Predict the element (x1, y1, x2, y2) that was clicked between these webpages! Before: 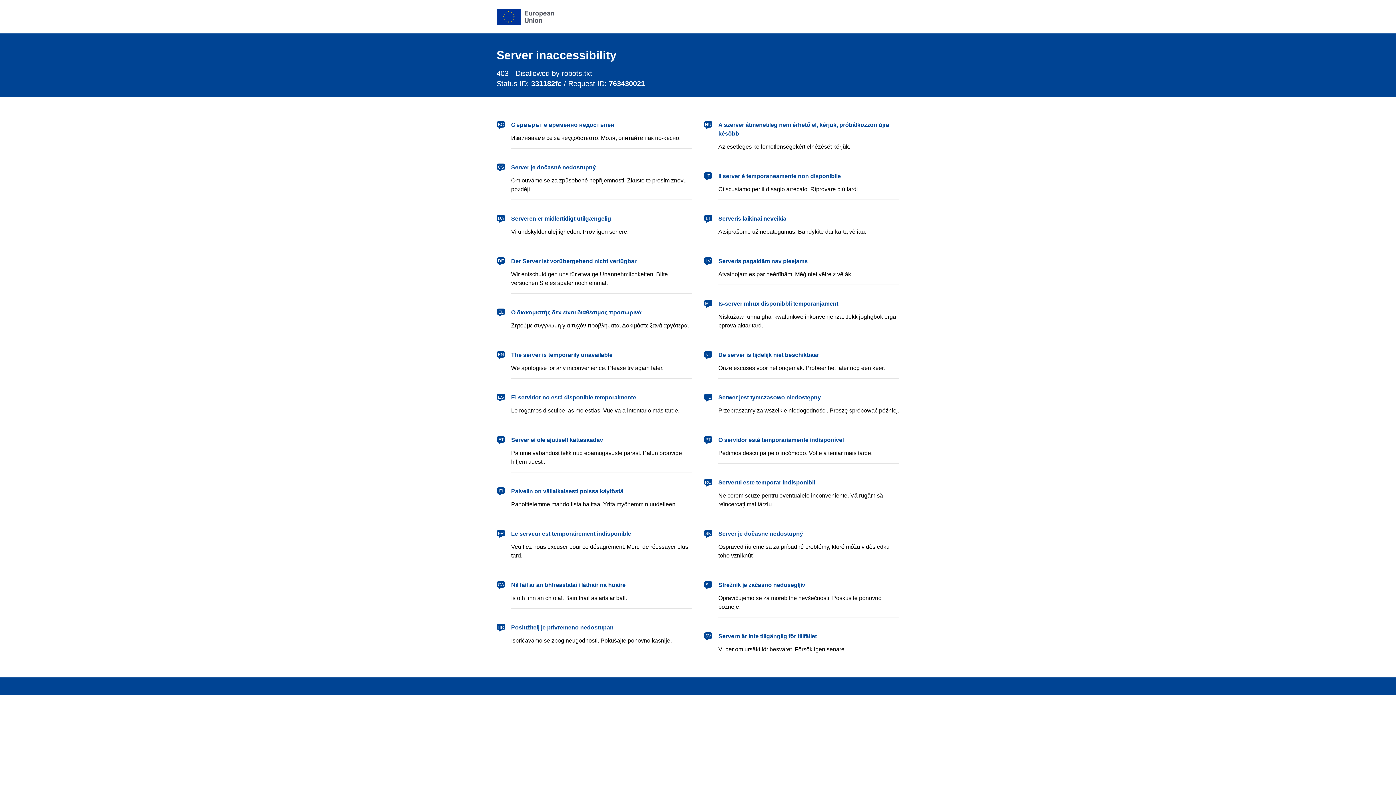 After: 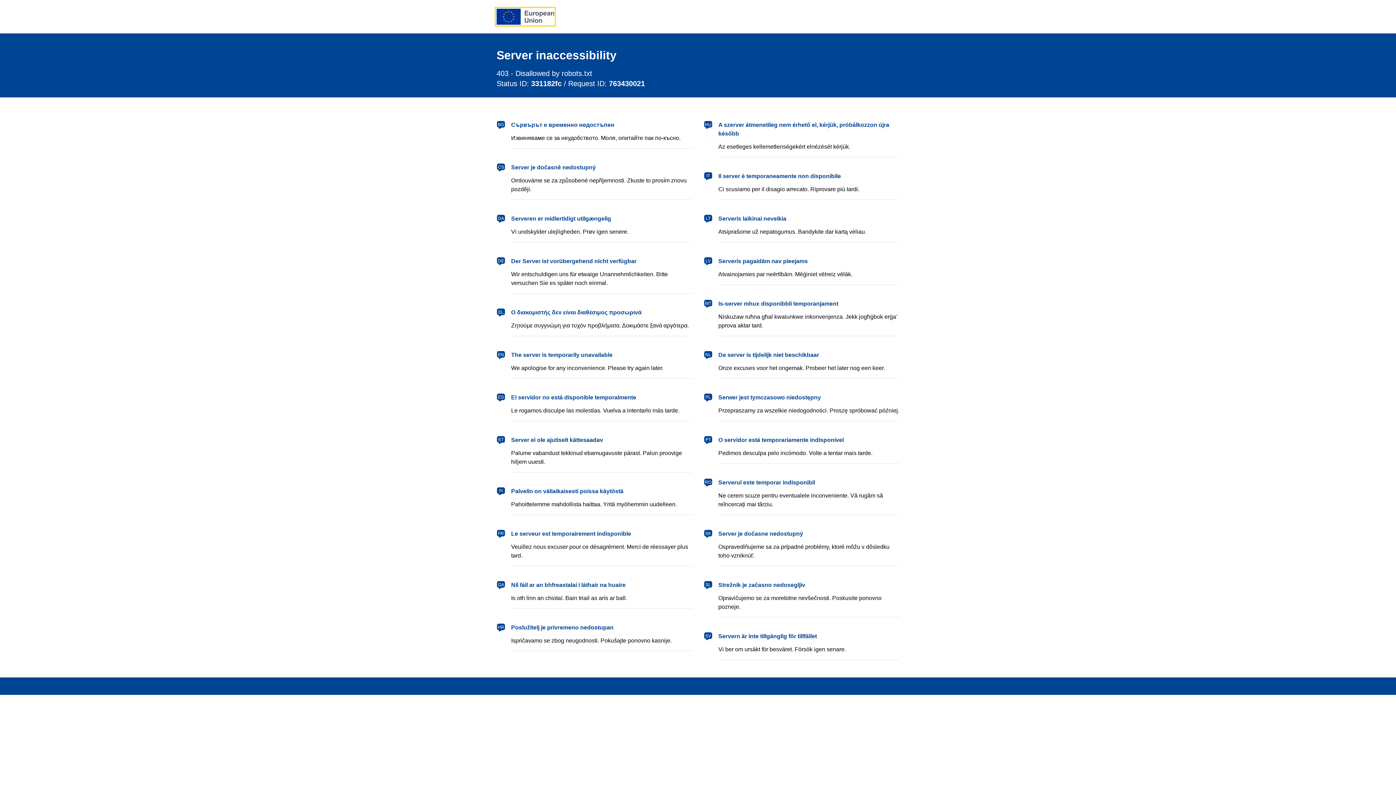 Action: label: European Union bbox: (496, 8, 554, 24)